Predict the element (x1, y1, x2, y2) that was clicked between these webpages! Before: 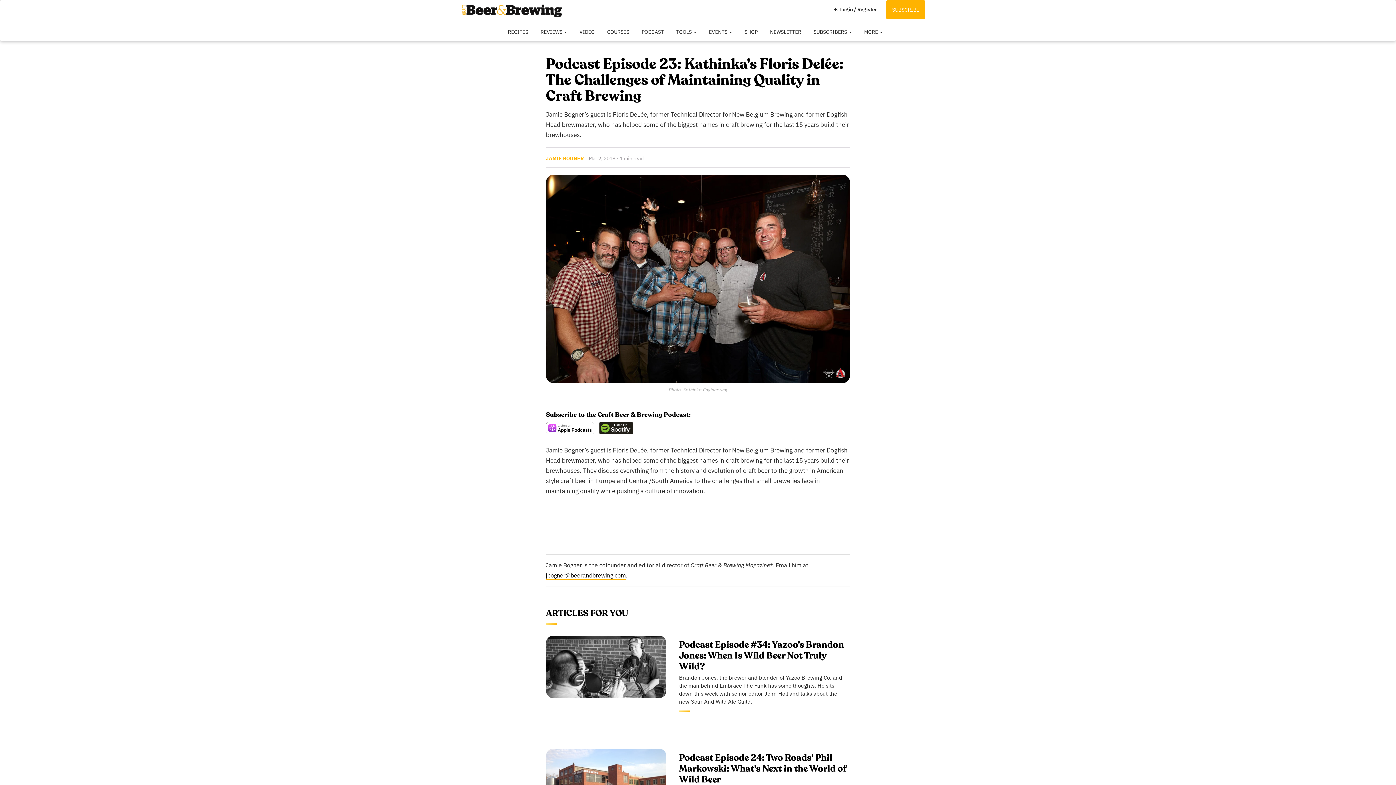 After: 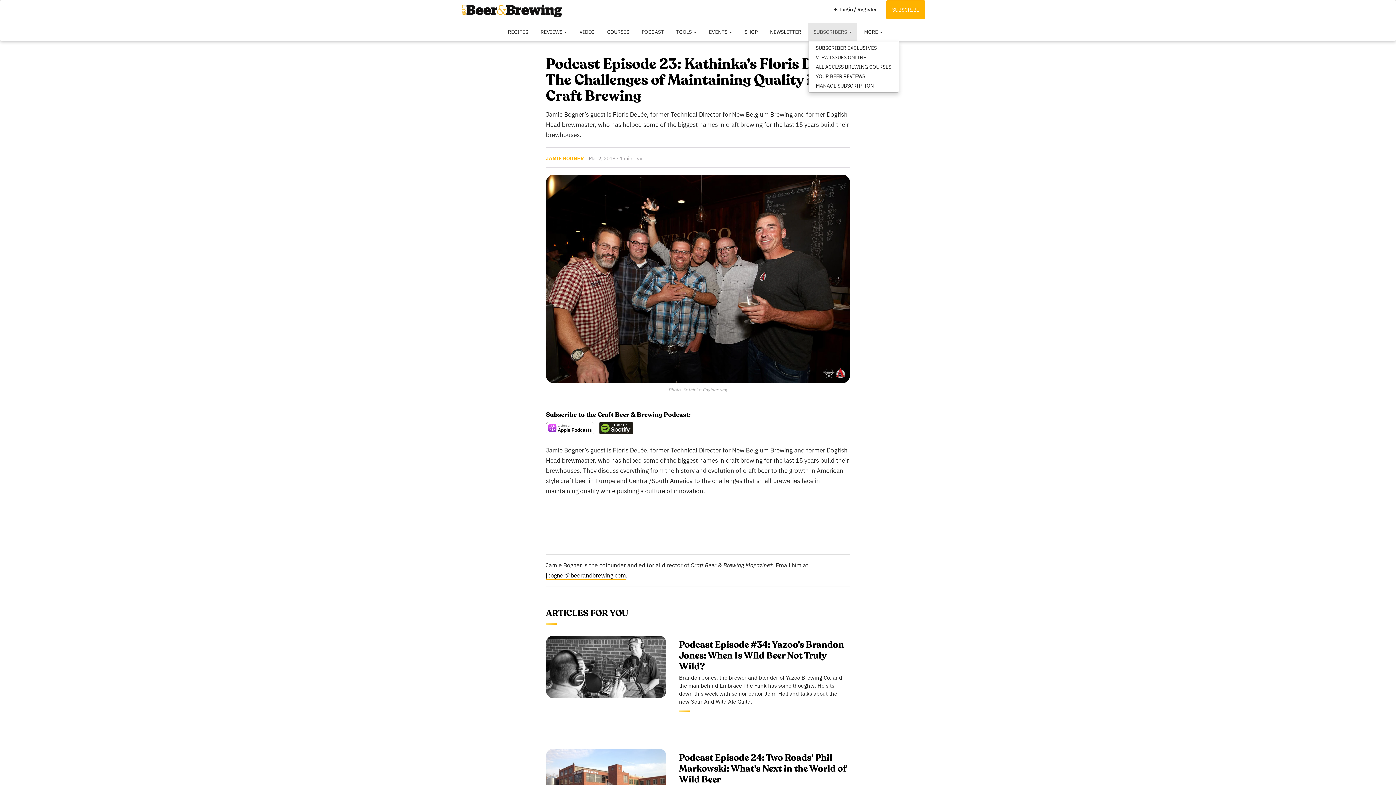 Action: bbox: (808, 22, 857, 41) label: SUBSCRIBERS 